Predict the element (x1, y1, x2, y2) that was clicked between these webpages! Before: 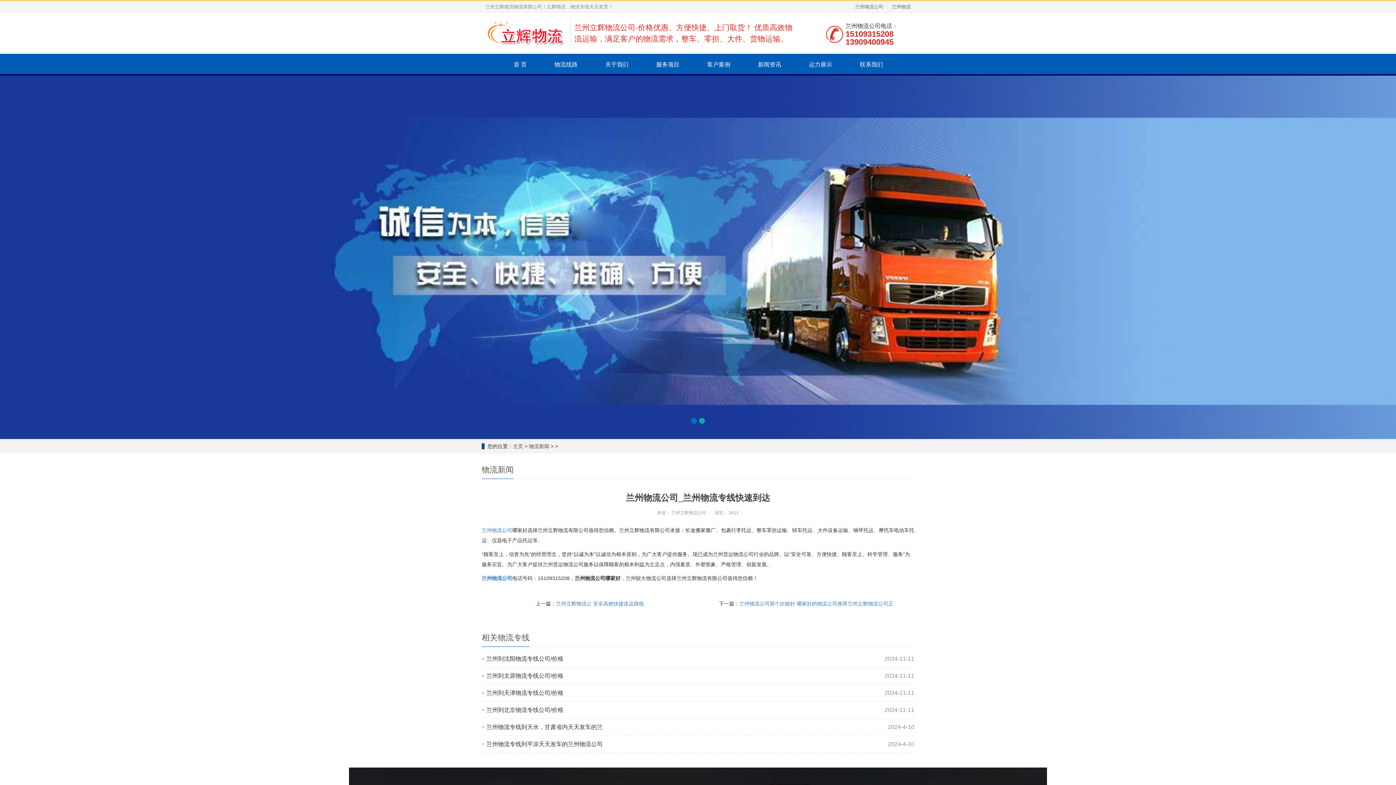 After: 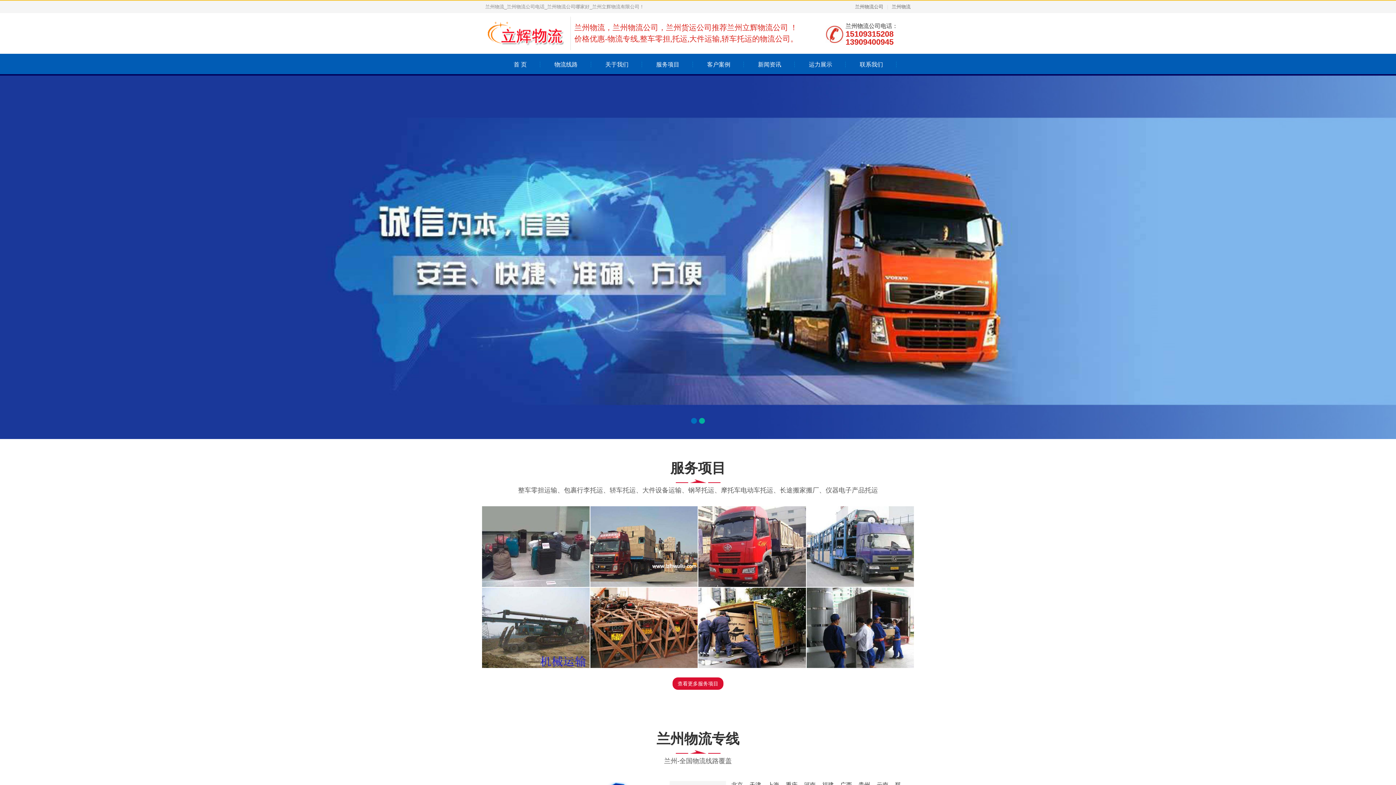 Action: bbox: (500, 53, 540, 75) label: 首 页